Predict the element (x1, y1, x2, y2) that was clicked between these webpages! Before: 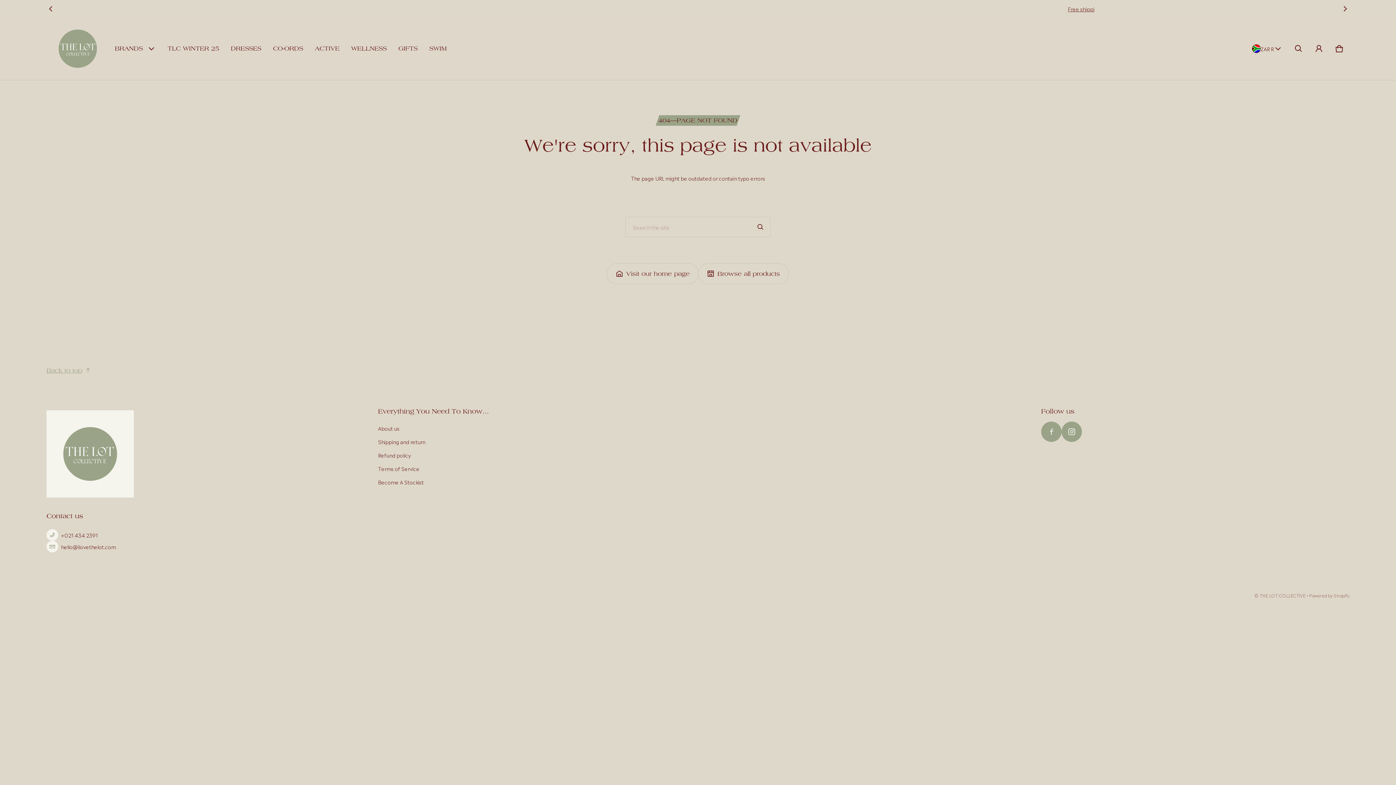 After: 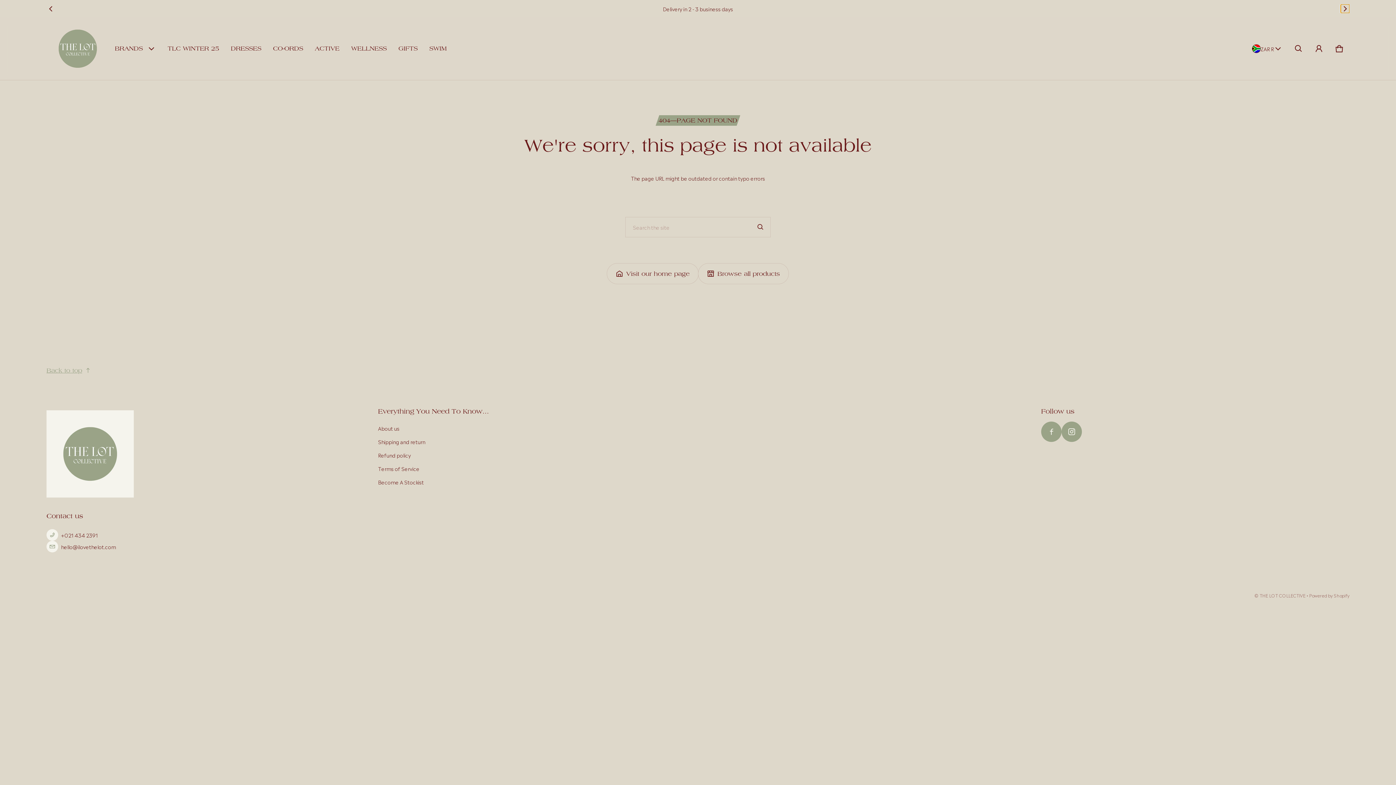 Action: bbox: (1341, 4, 1349, 13) label: Slide right